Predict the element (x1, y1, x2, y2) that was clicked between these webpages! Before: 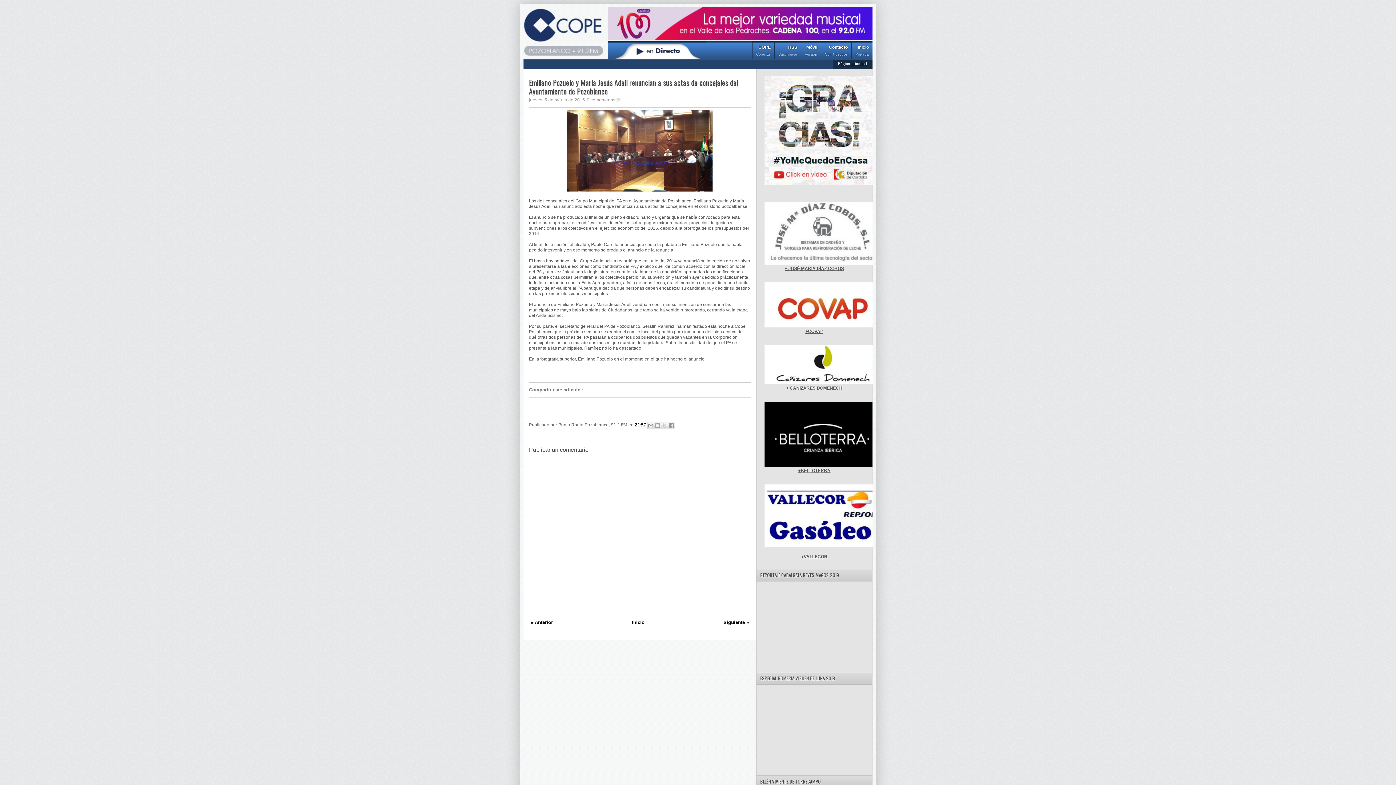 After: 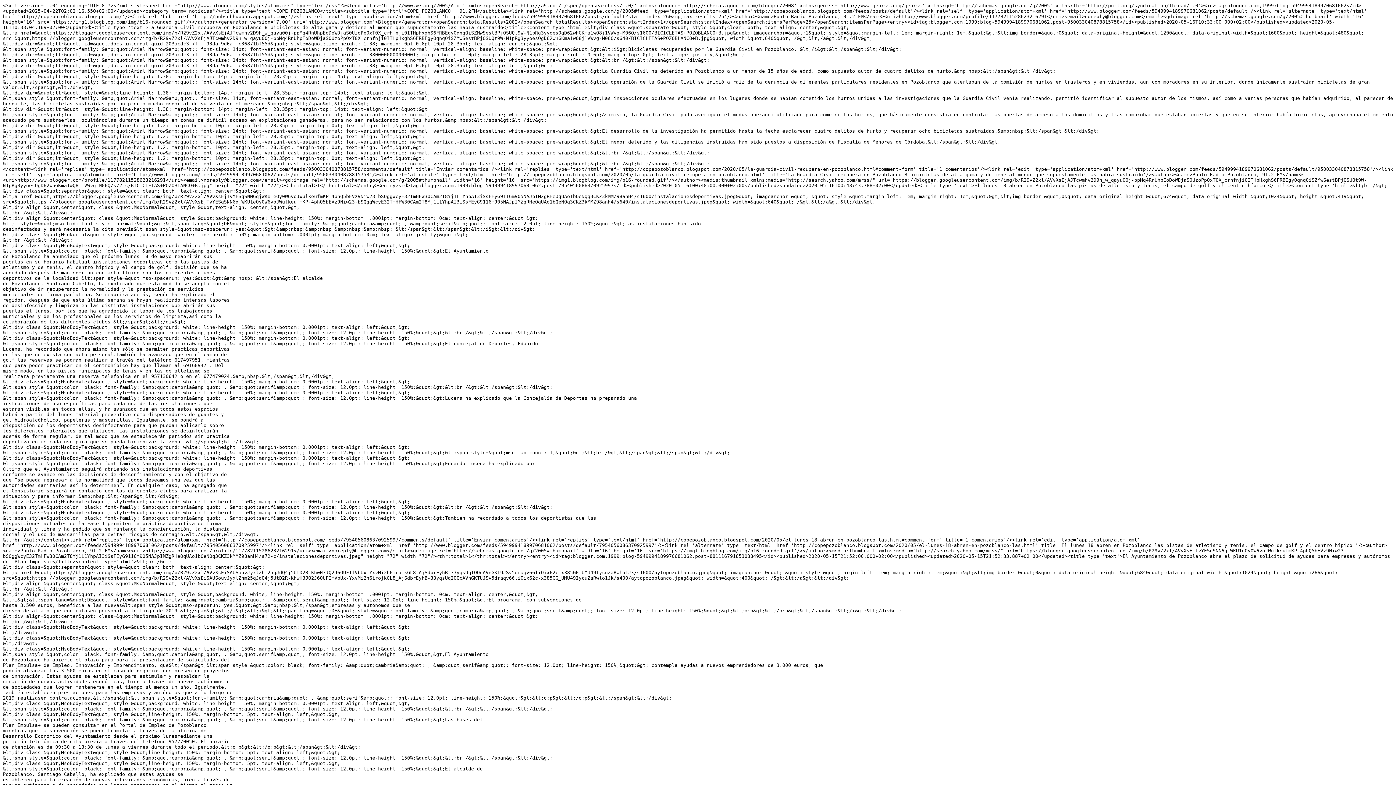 Action: bbox: (774, 41, 801, 59) label: RSS
Suscríbase